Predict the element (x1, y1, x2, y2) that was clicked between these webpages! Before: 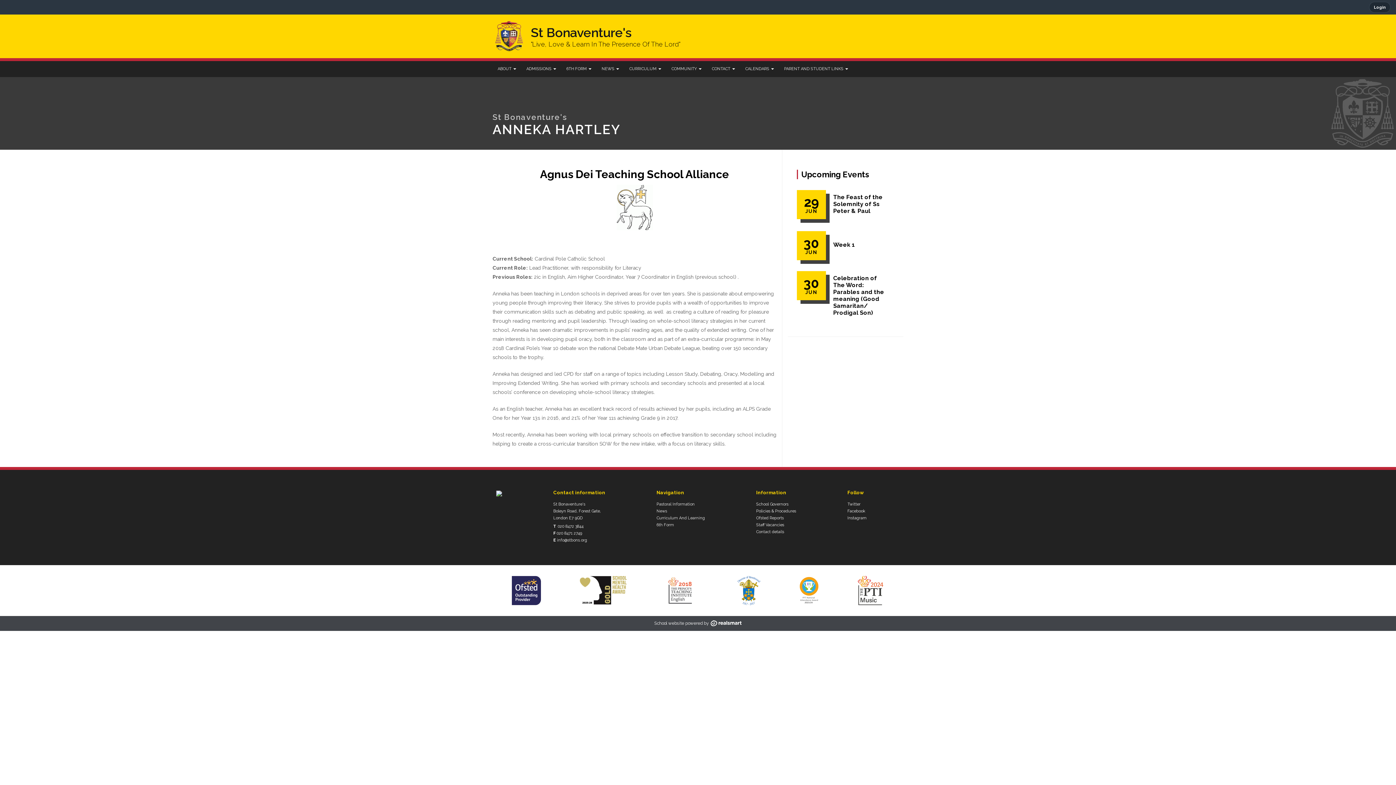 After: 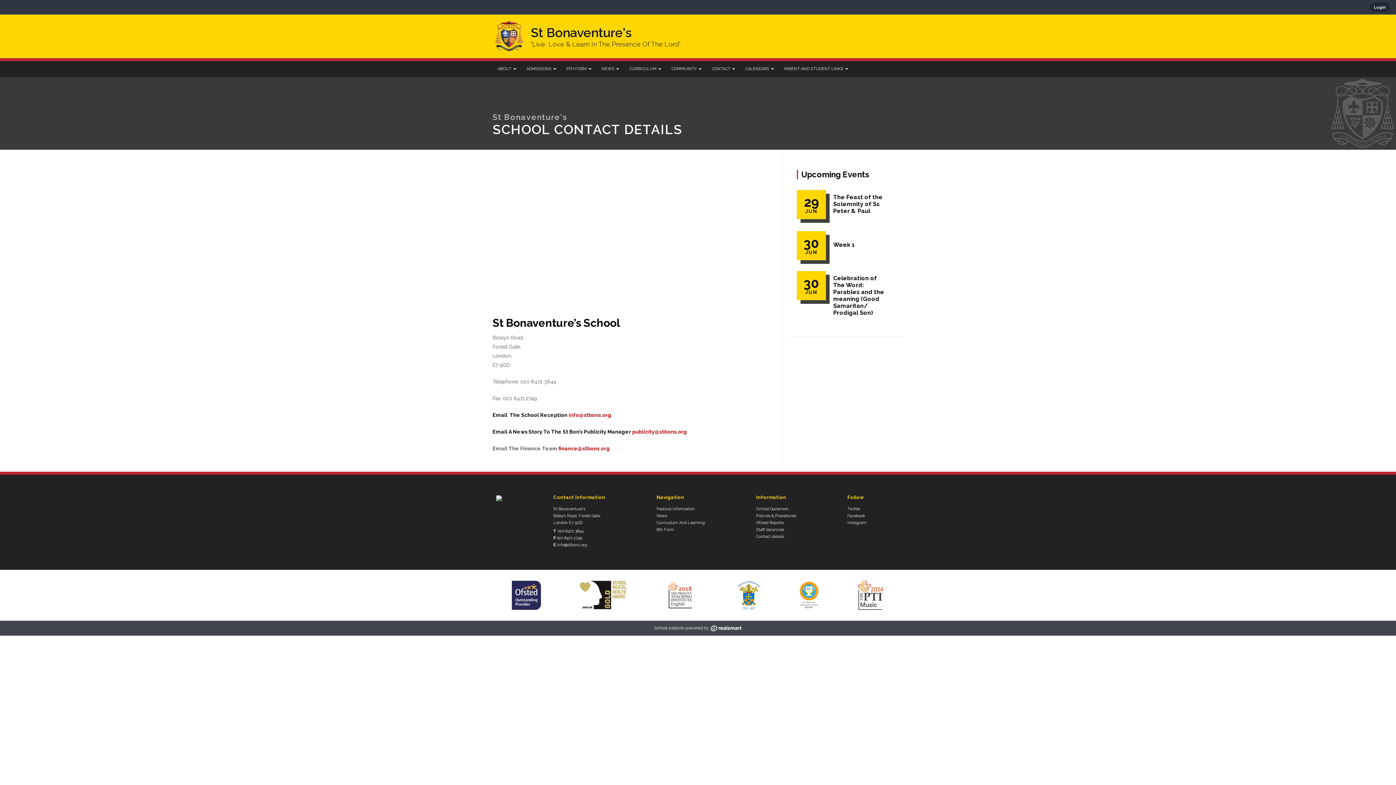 Action: label: Contact details bbox: (756, 529, 784, 534)